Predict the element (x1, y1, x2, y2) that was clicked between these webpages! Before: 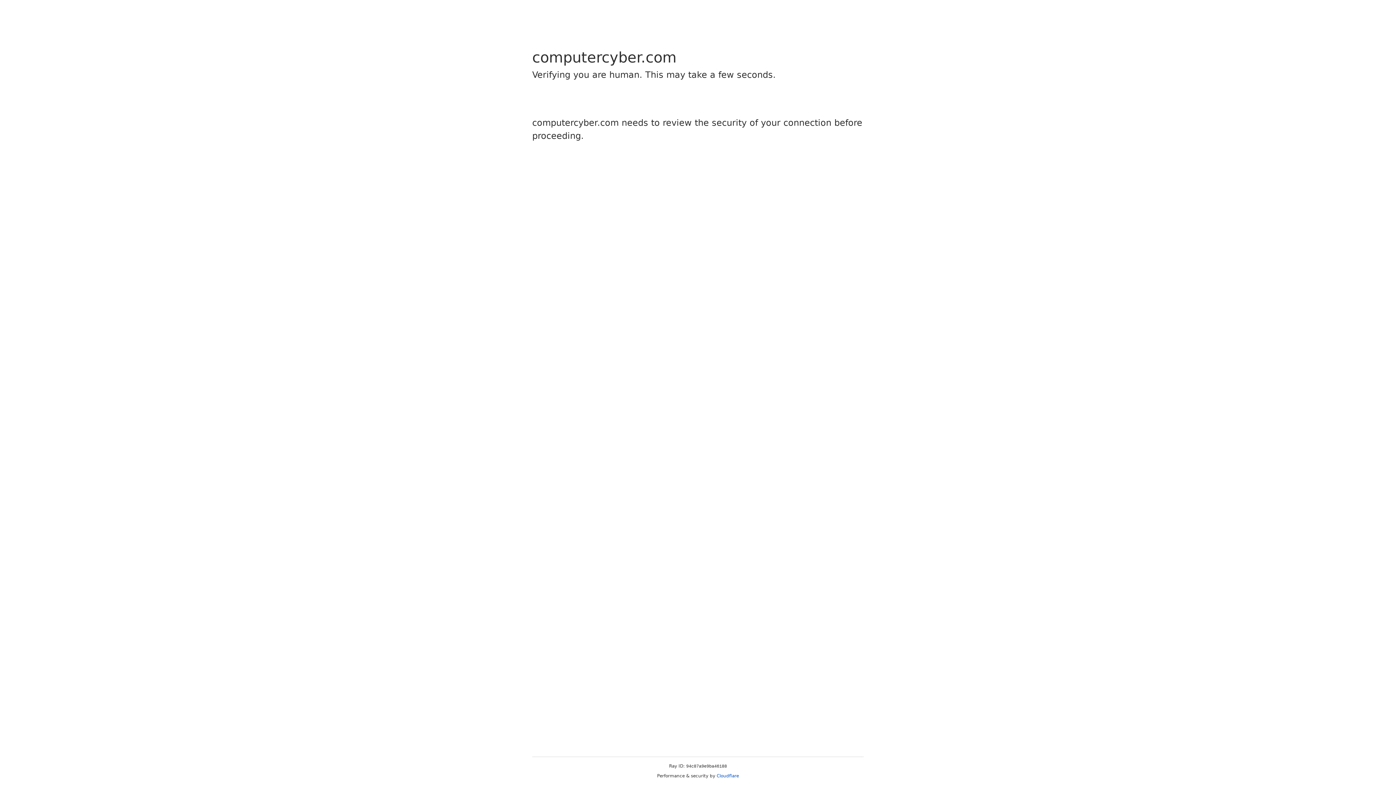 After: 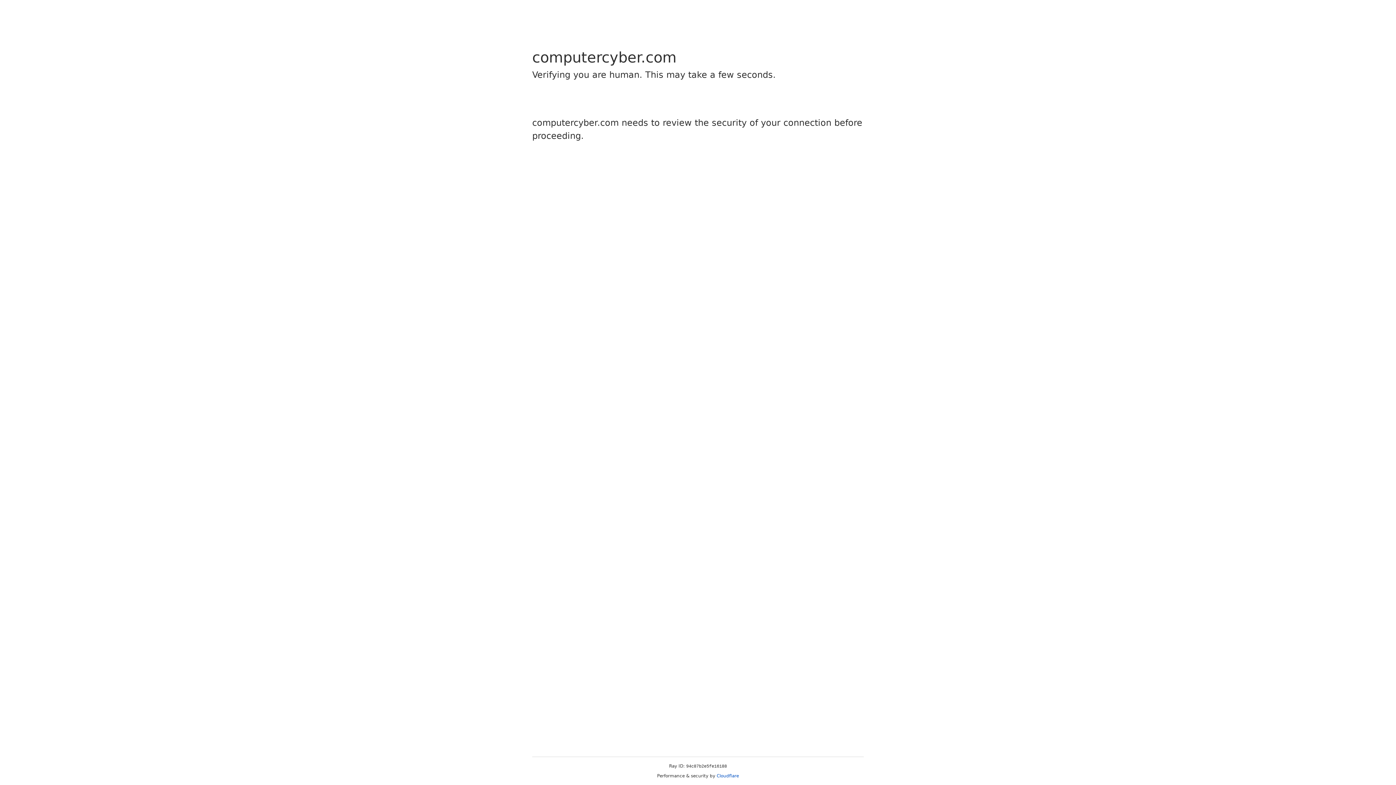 Action: bbox: (716, 773, 739, 778) label: Cloudflare